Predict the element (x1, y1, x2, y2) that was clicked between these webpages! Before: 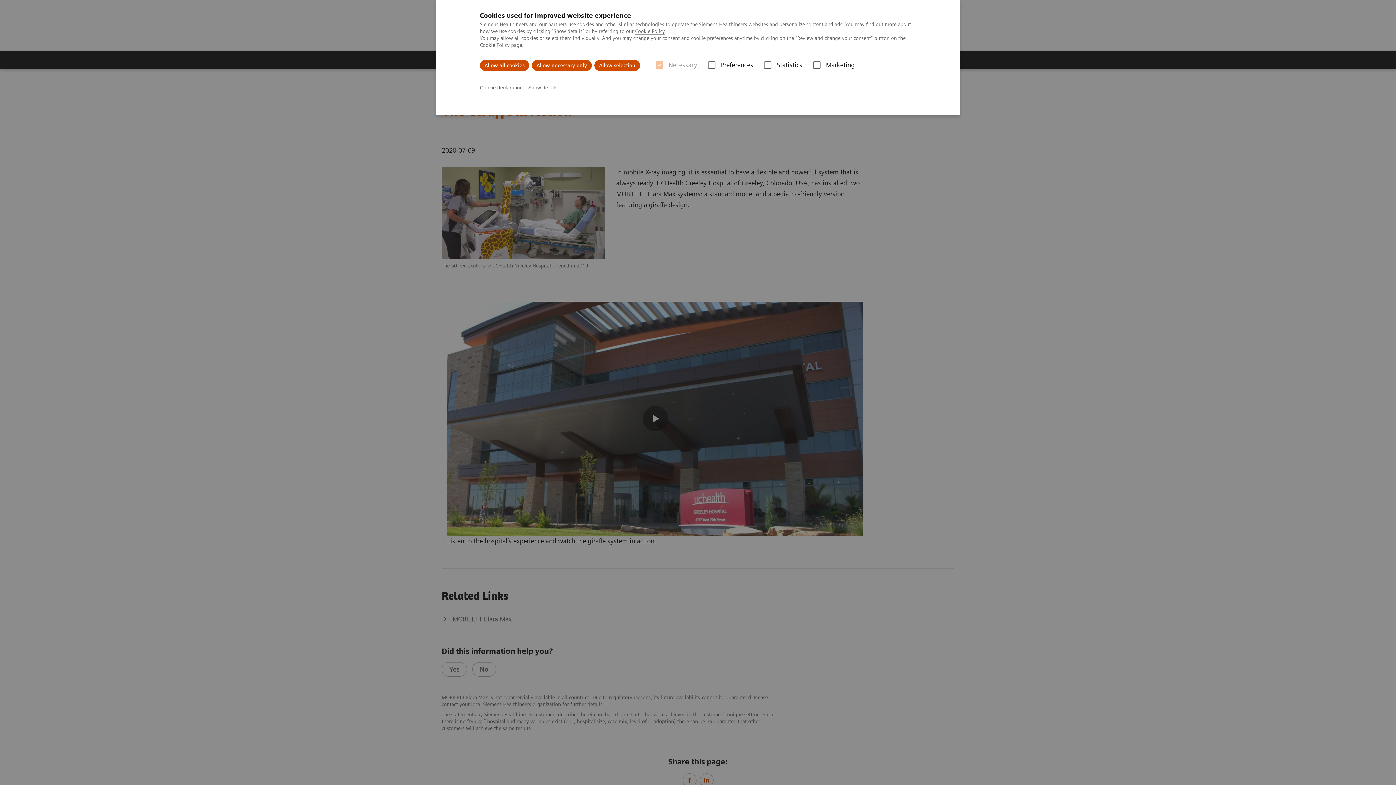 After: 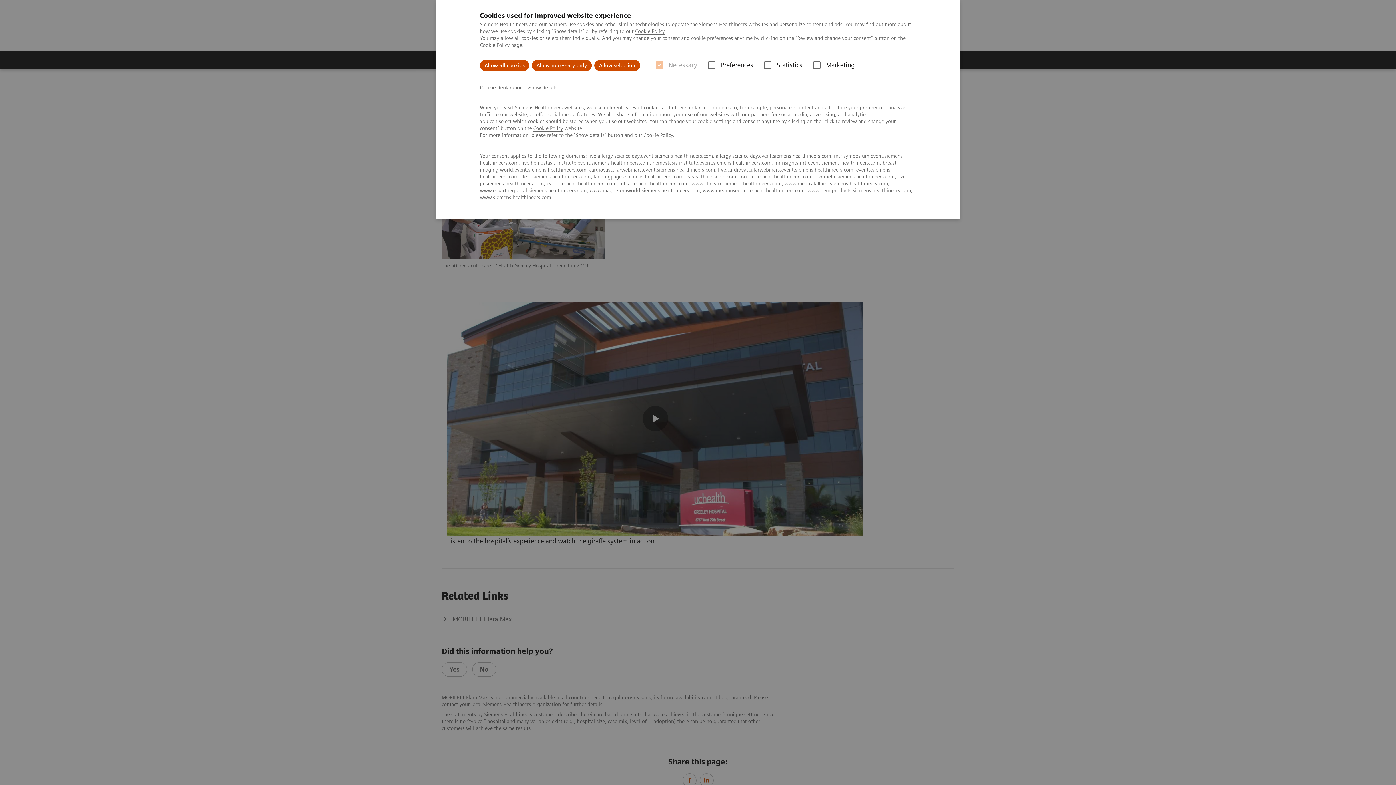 Action: label: Cookie declaration bbox: (480, 82, 522, 93)